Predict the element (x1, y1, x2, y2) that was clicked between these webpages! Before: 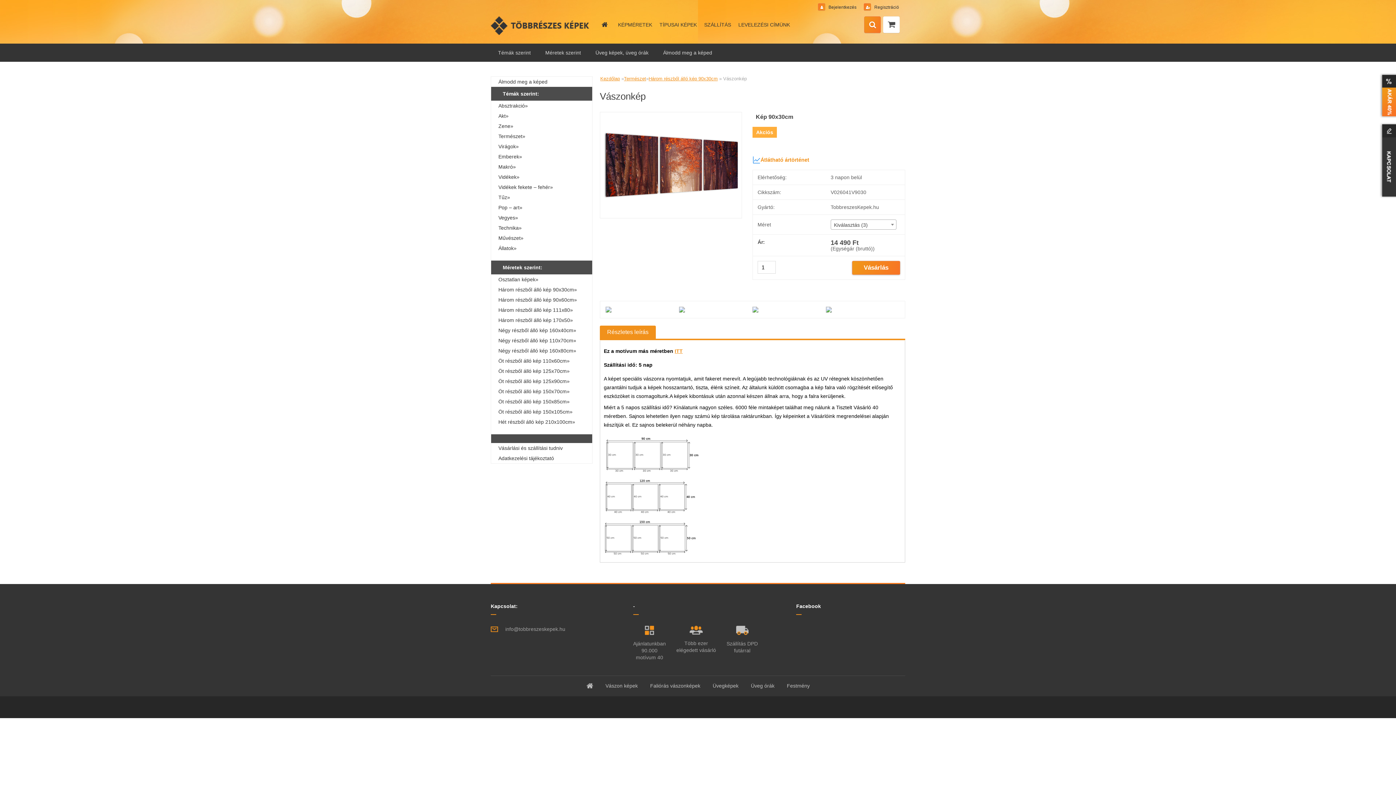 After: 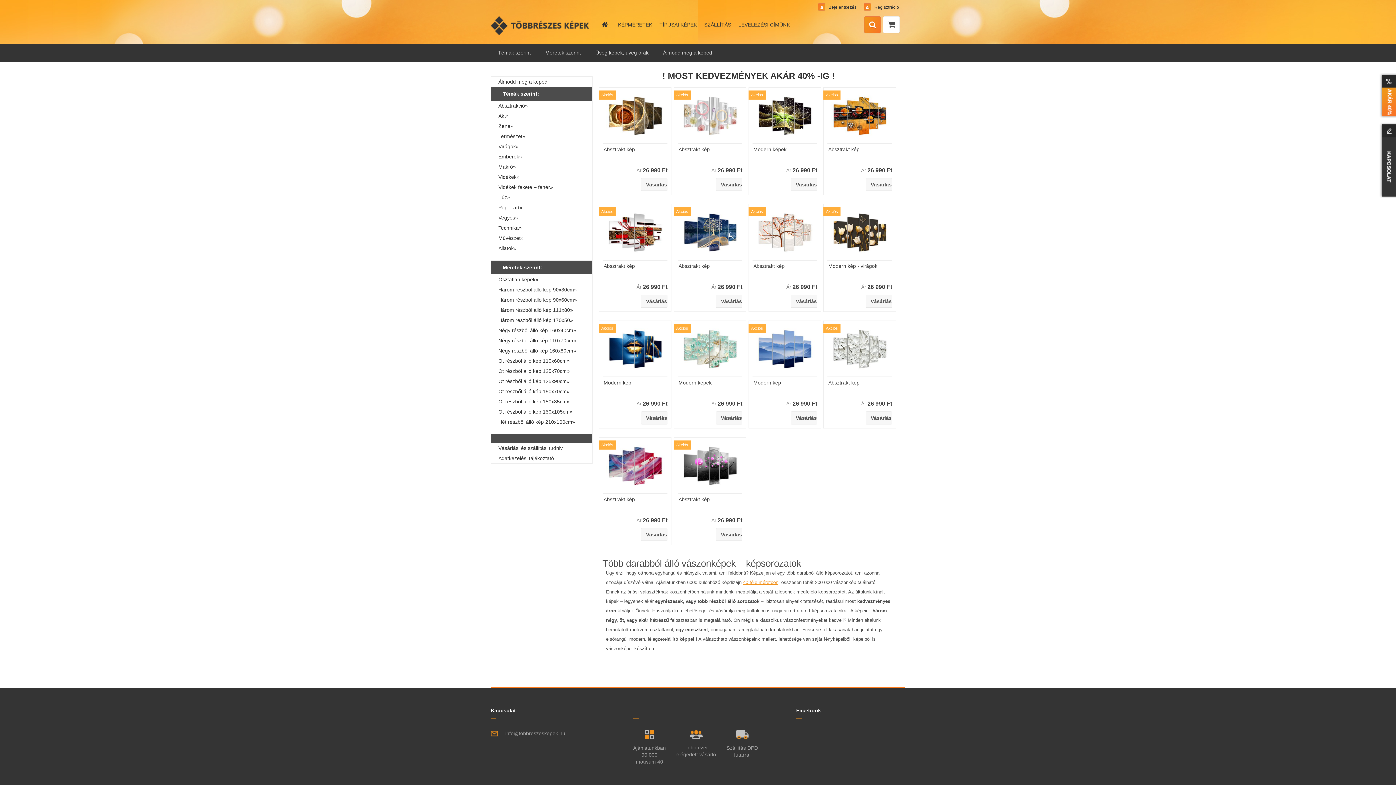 Action: bbox: (650, 683, 700, 689) label: Faliórás vászonképek